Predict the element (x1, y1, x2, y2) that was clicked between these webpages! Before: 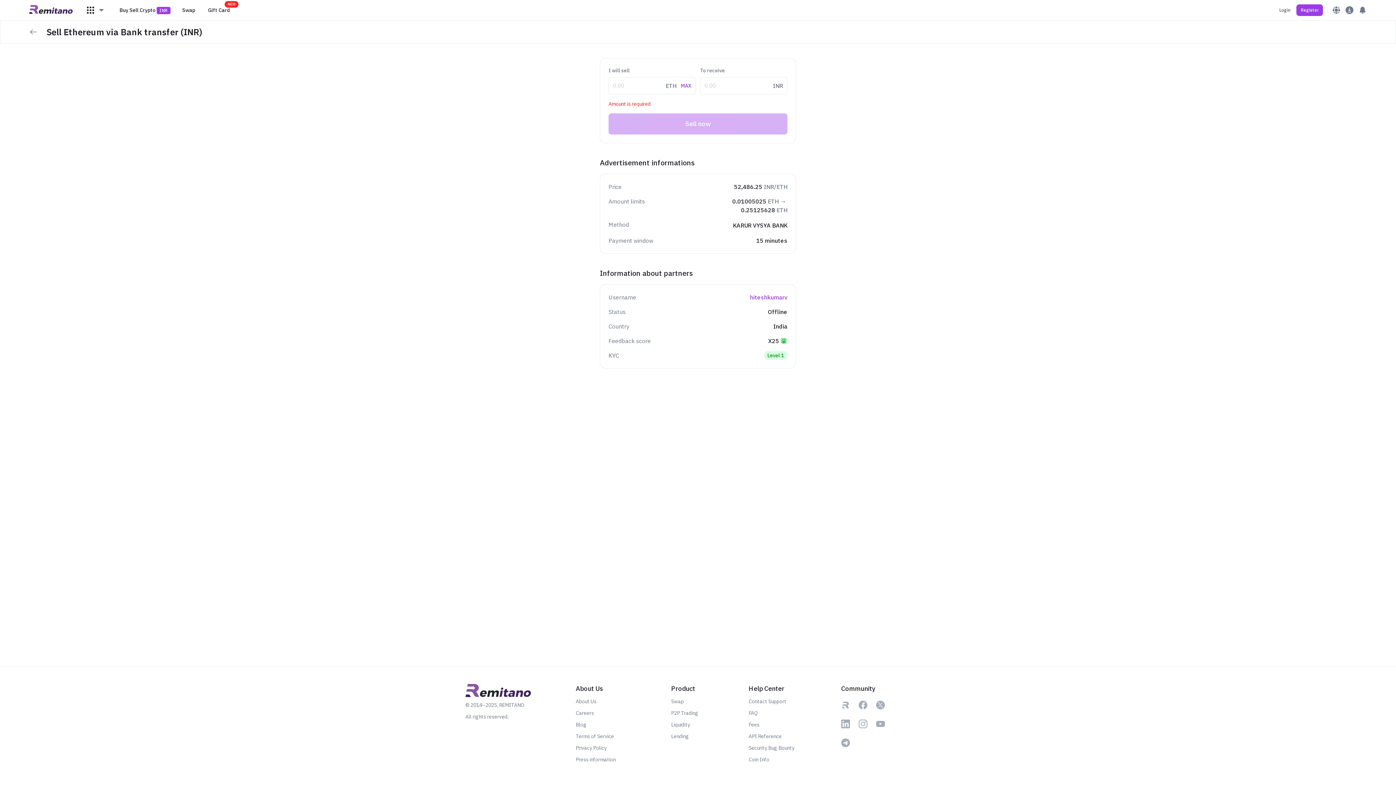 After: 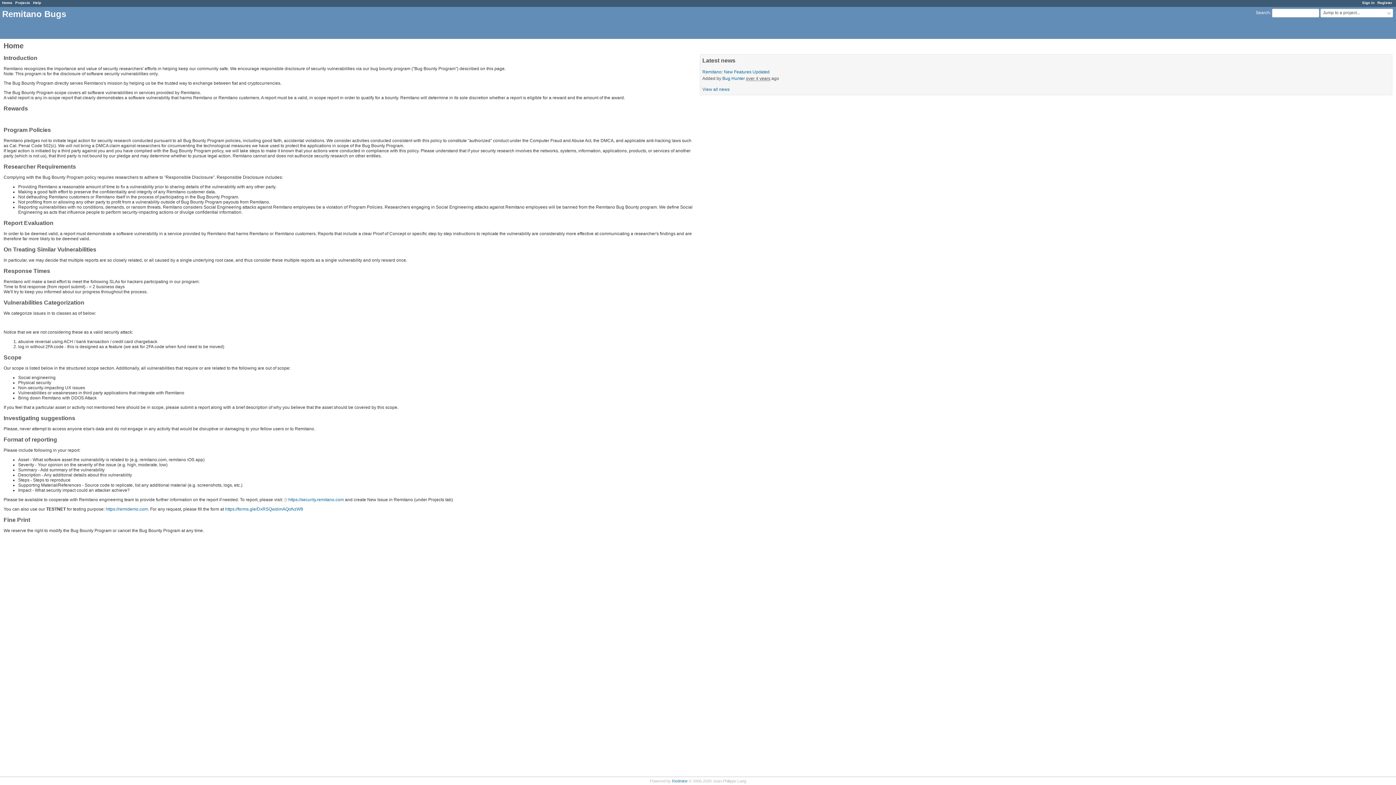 Action: label: Security Bug Bounty bbox: (748, 744, 838, 752)